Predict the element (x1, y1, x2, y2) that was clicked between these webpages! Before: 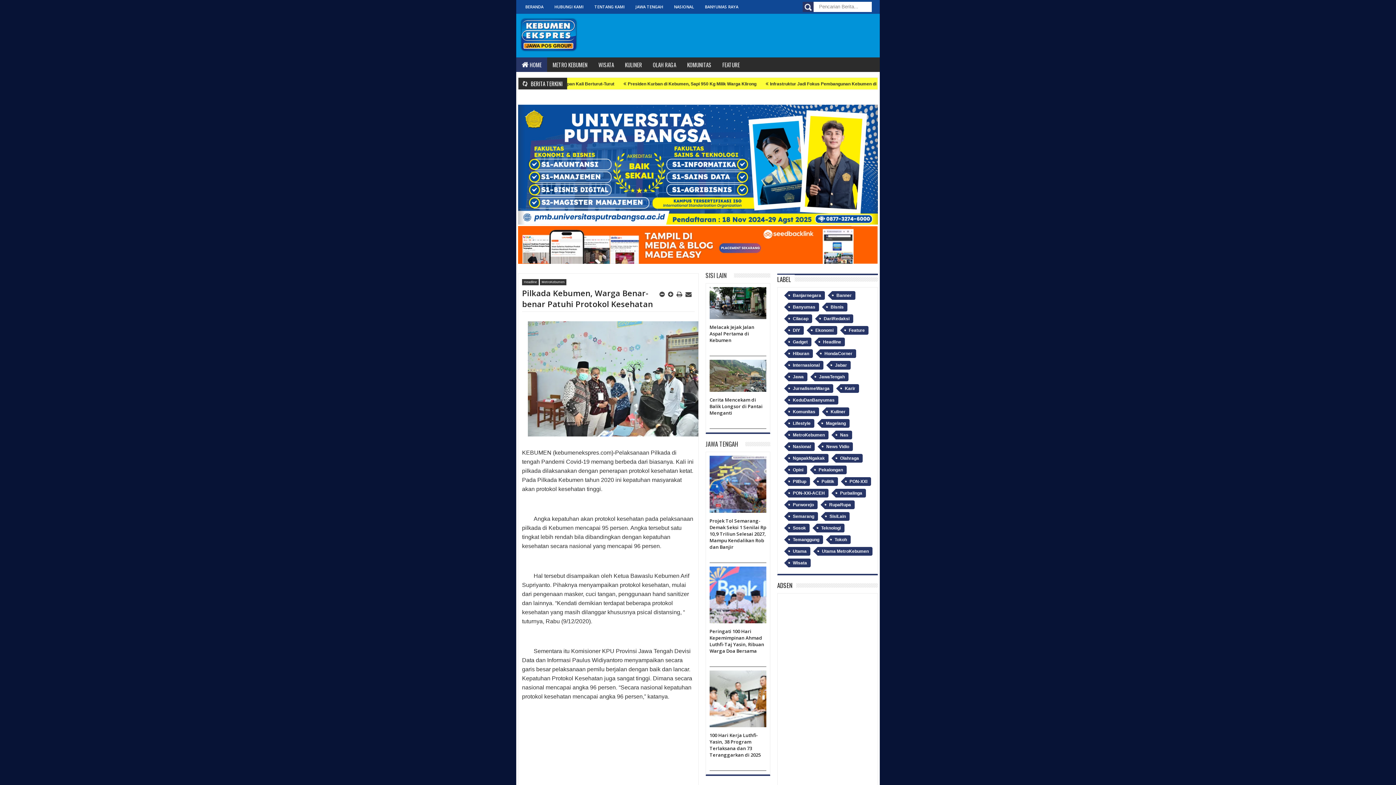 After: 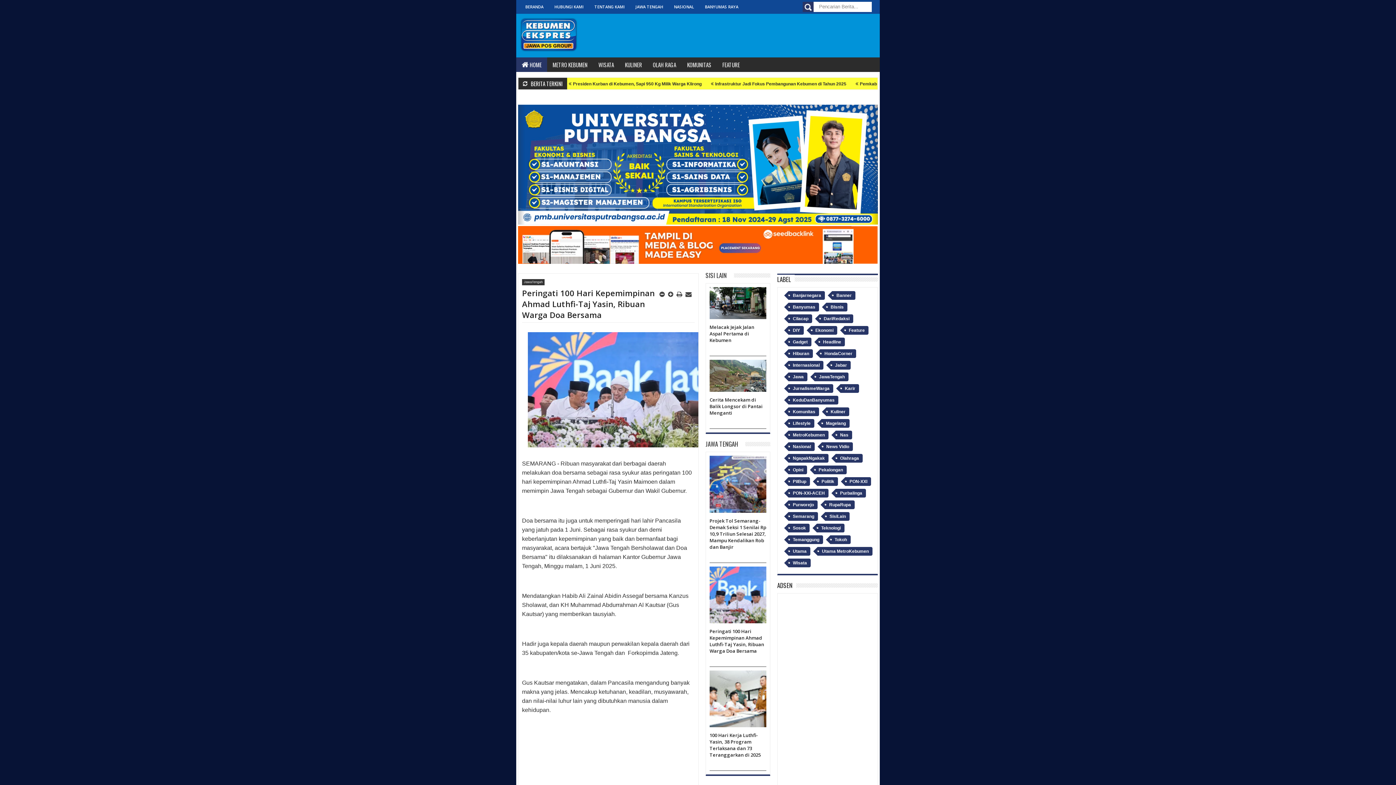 Action: label: Peringati 100 Hari Kepemimpinan Ahmad Luthfi-Taj Yasin, Ribuan Warga Doa Bersama bbox: (709, 628, 764, 654)